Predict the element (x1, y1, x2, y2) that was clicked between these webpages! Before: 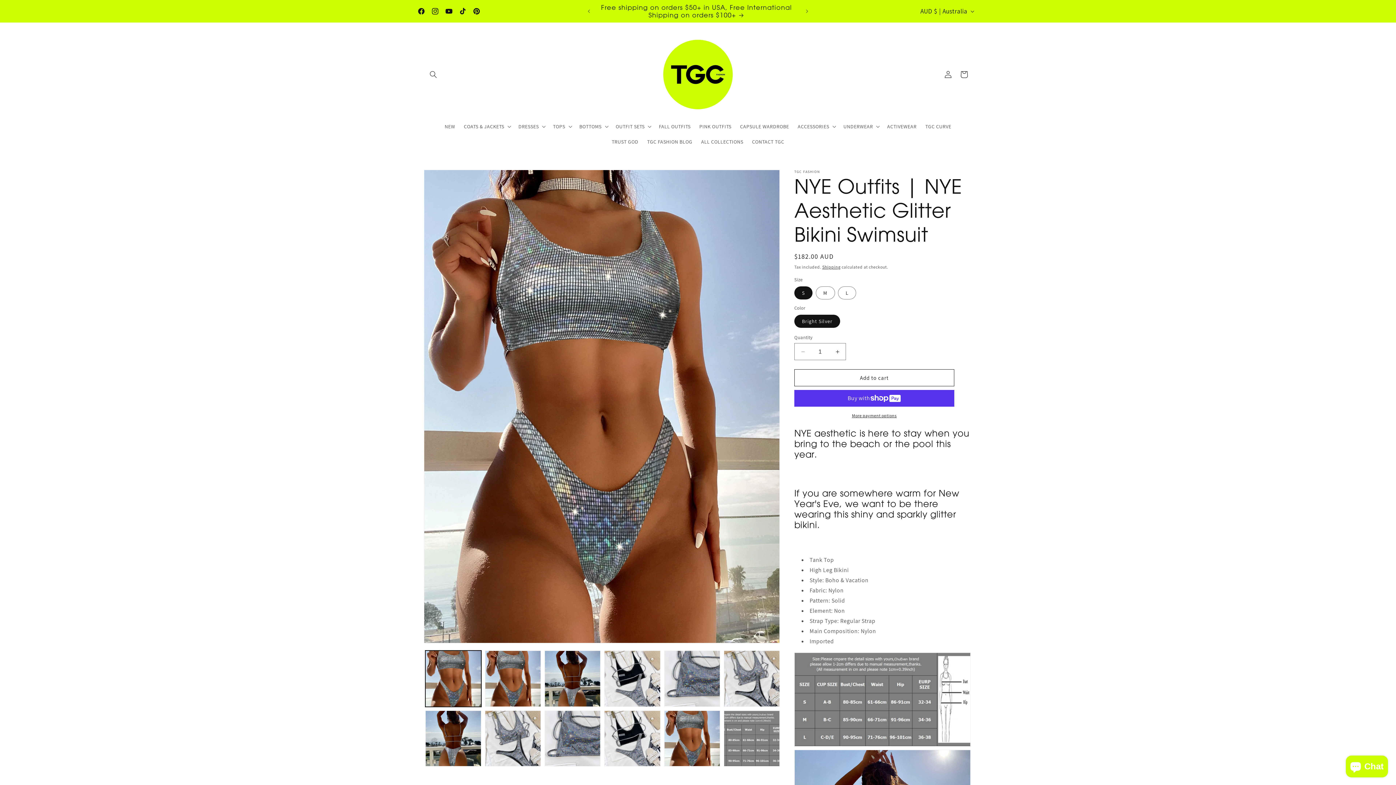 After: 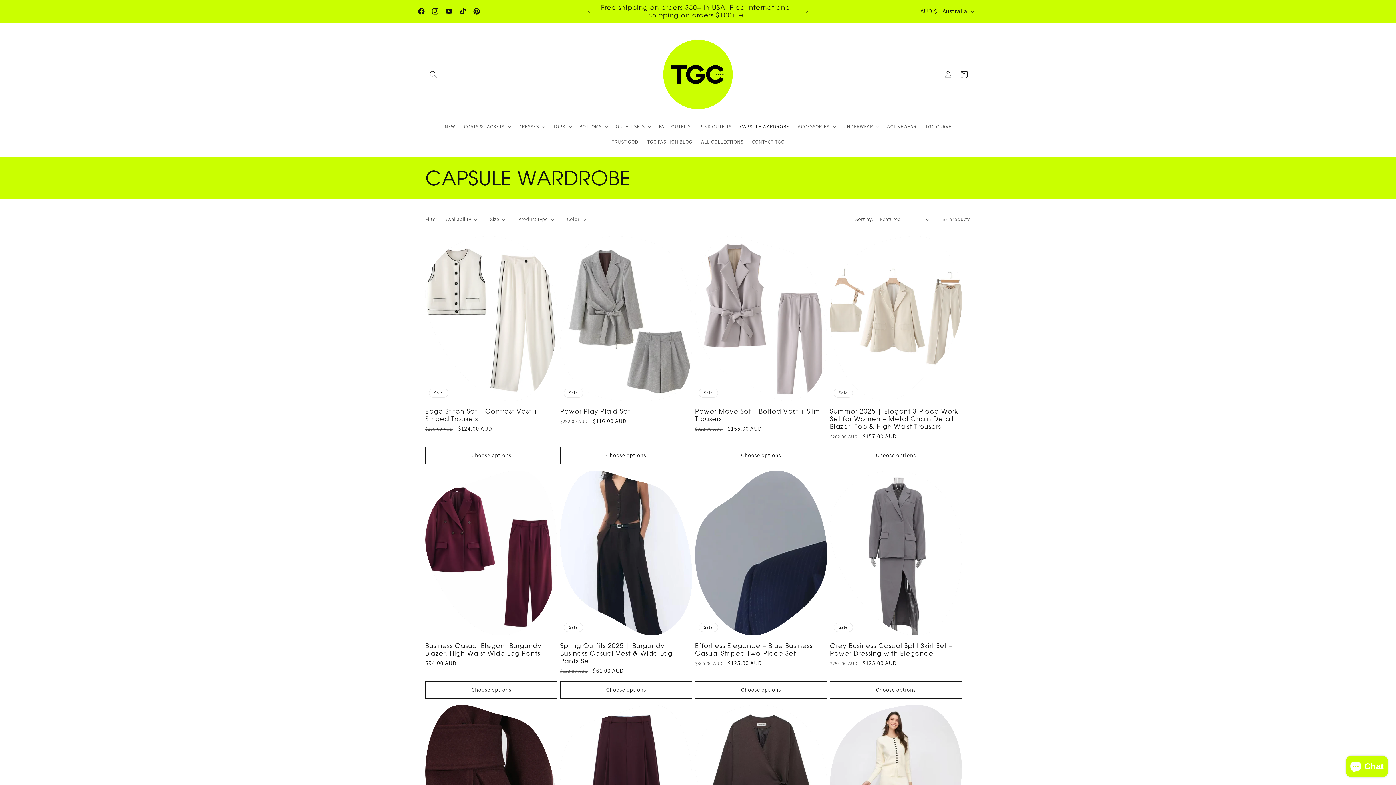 Action: bbox: (735, 118, 793, 134) label: CAPSULE WARDROBE